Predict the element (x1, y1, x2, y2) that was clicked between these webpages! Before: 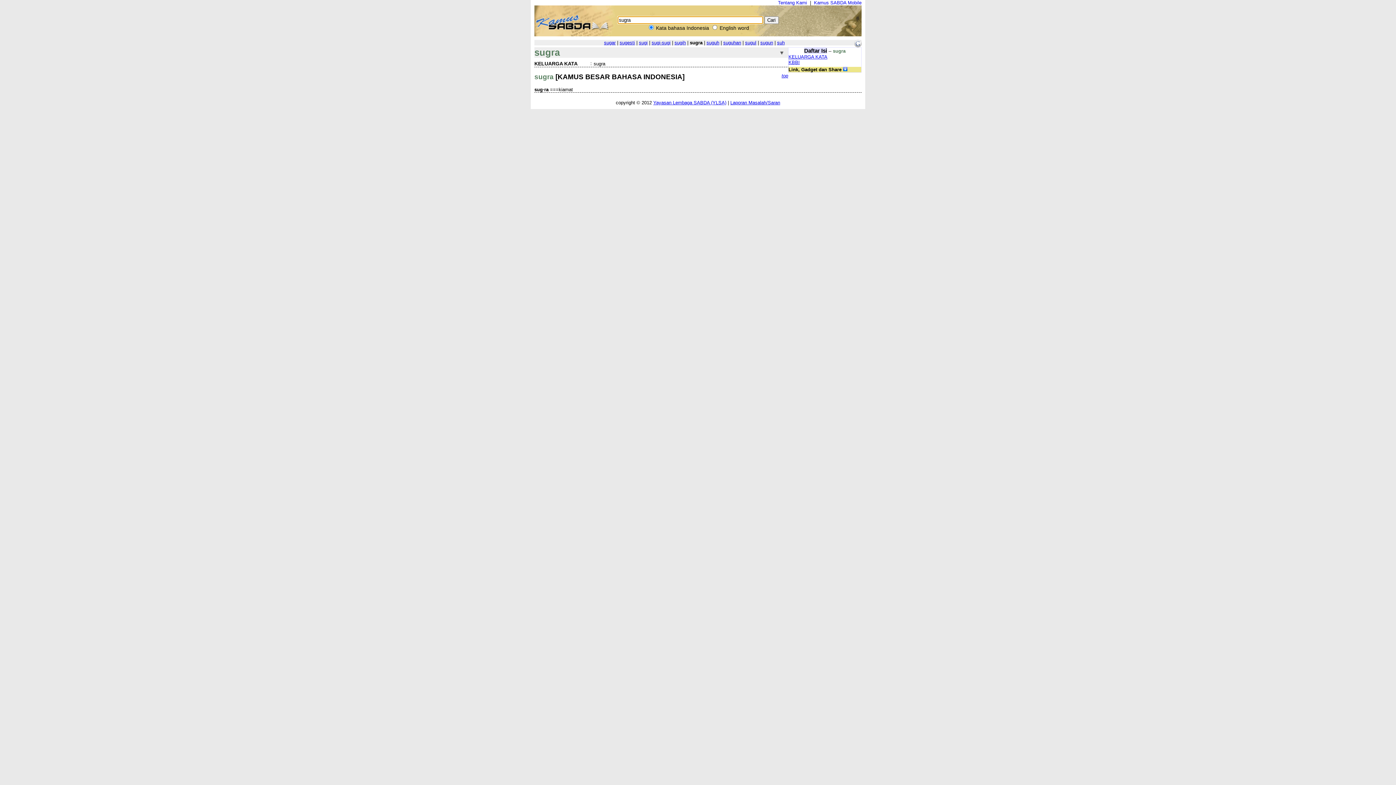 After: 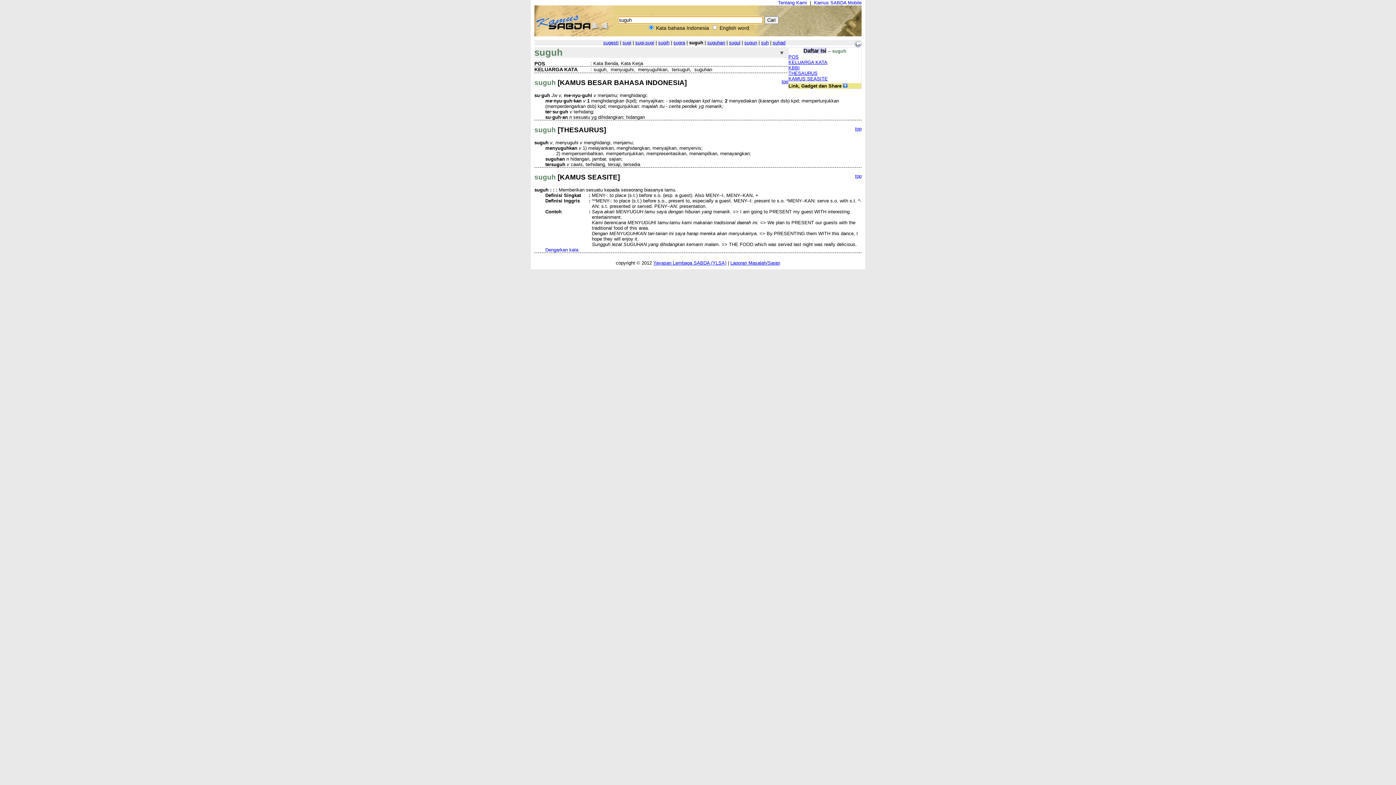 Action: bbox: (706, 40, 719, 45) label: suguh